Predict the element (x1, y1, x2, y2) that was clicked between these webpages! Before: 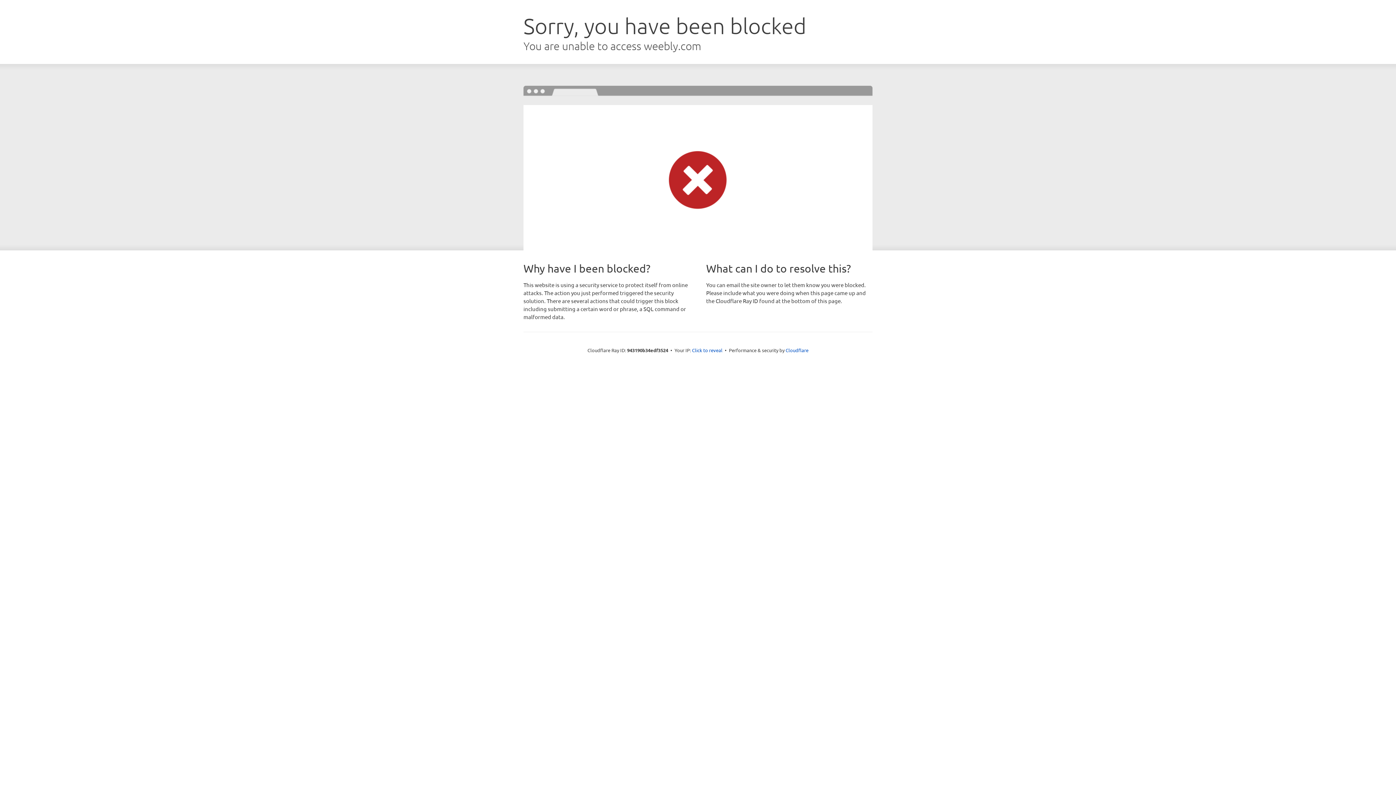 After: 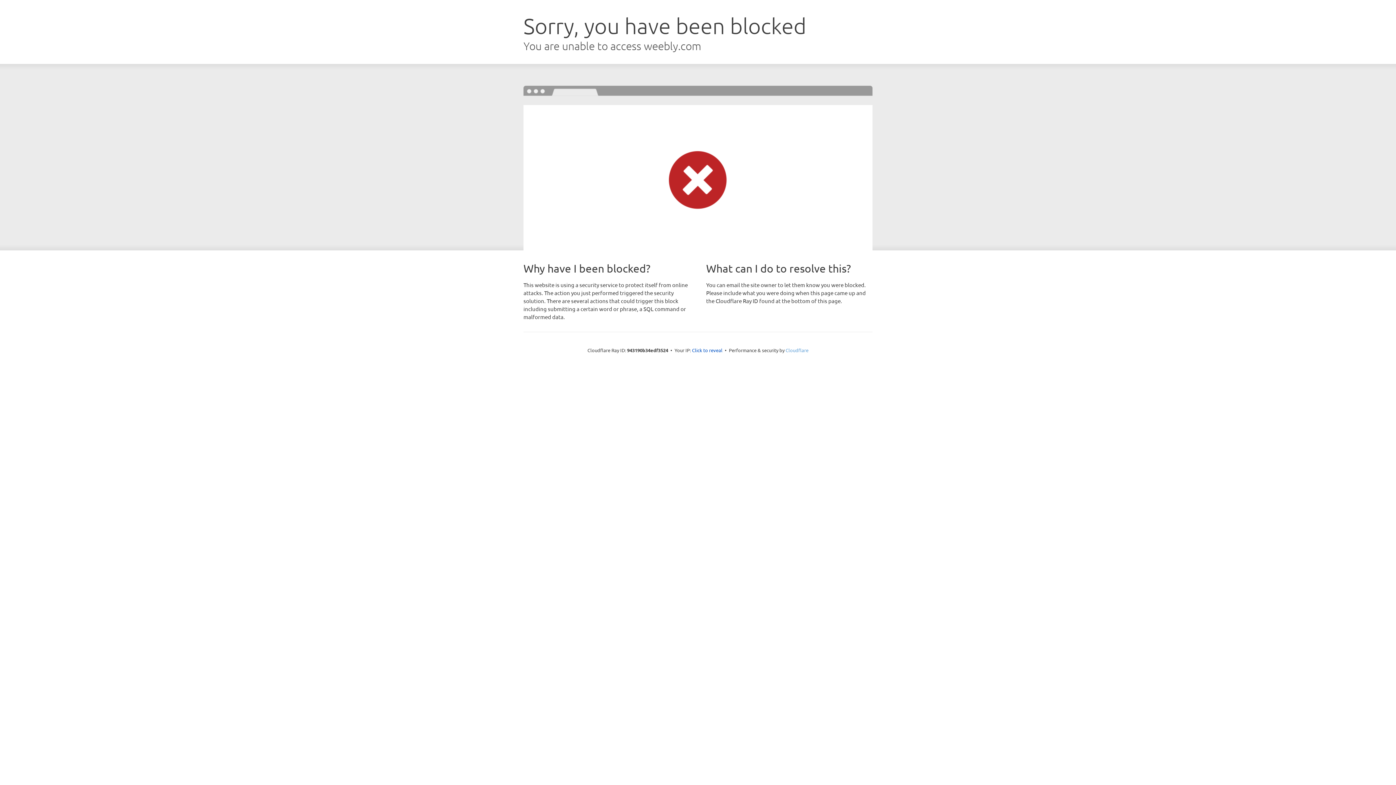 Action: bbox: (785, 347, 808, 353) label: Cloudflare